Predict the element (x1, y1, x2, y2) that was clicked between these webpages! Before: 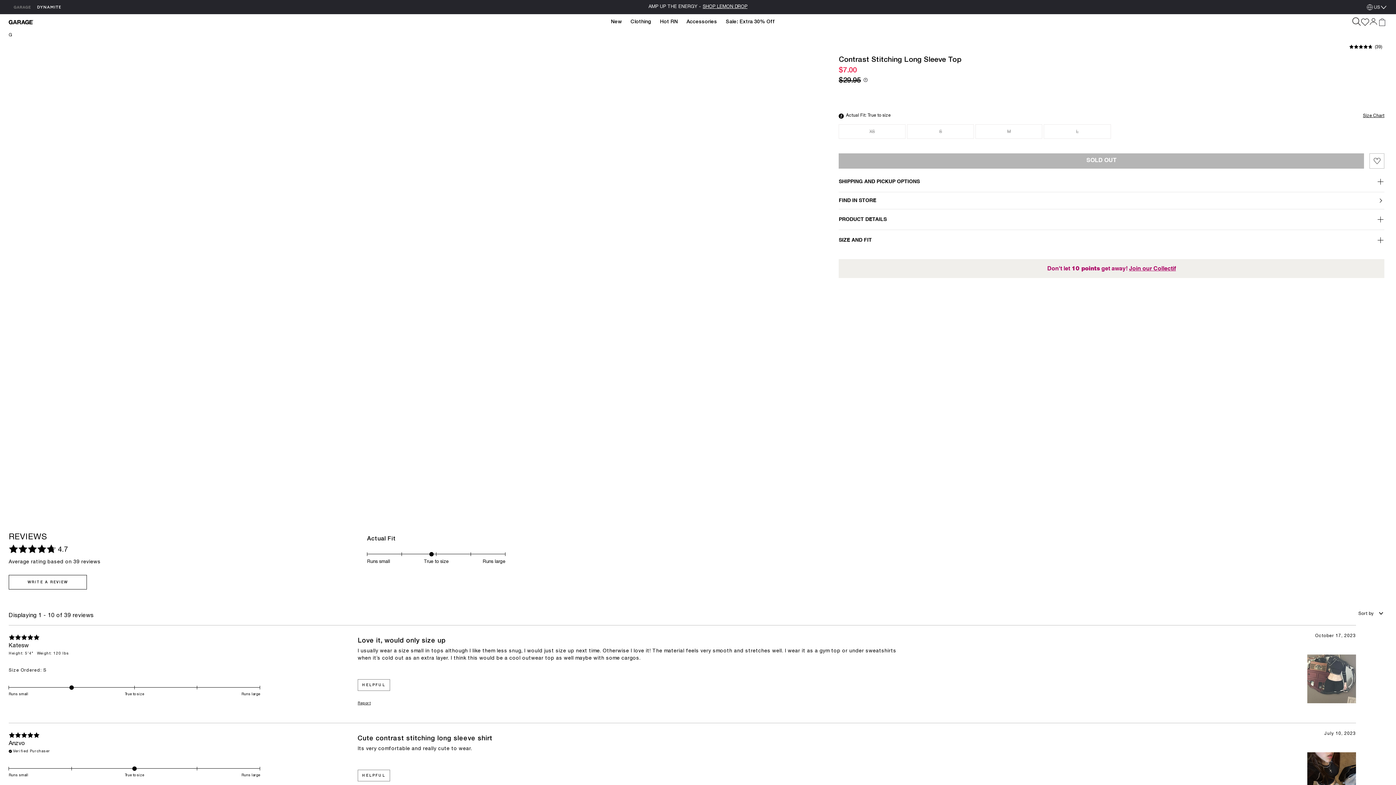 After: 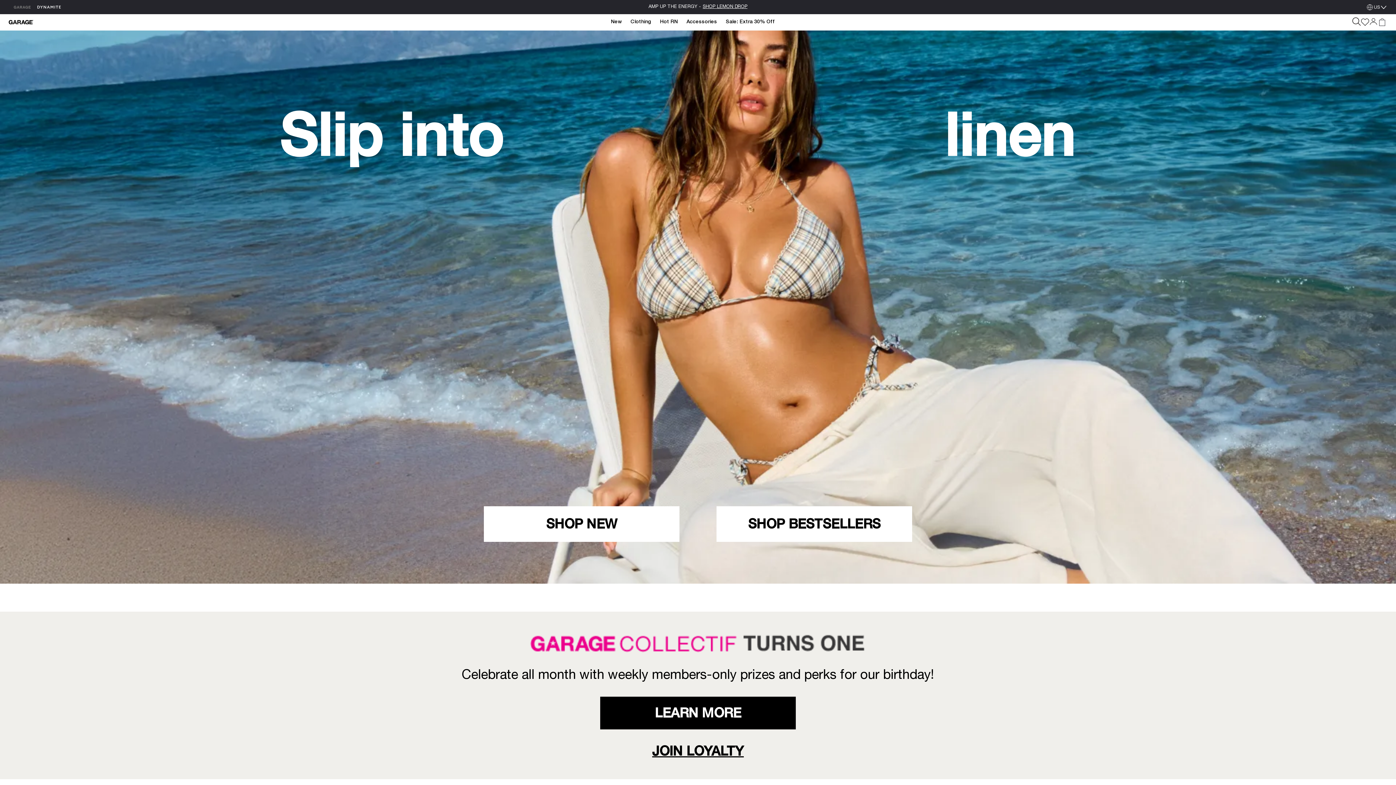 Action: bbox: (8, 20, 33, 24)